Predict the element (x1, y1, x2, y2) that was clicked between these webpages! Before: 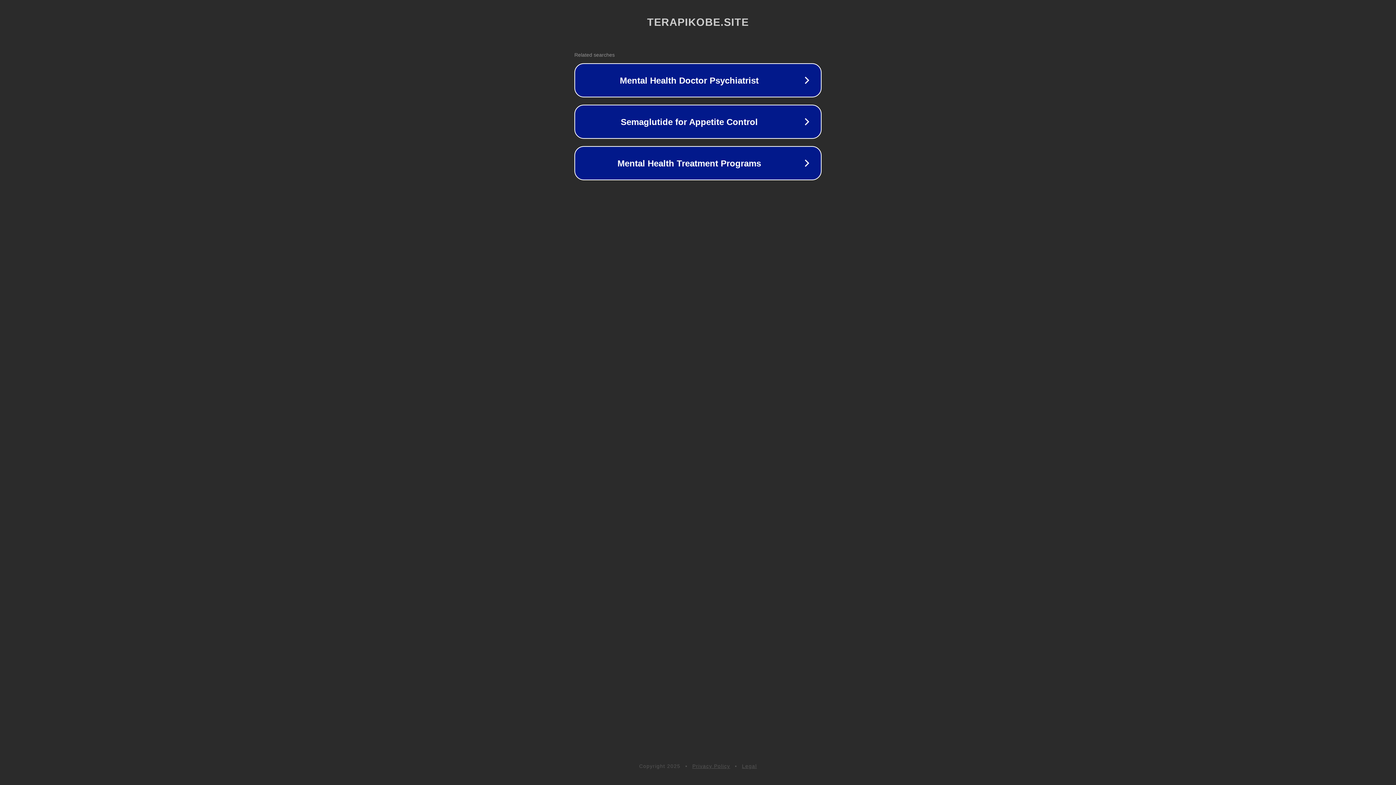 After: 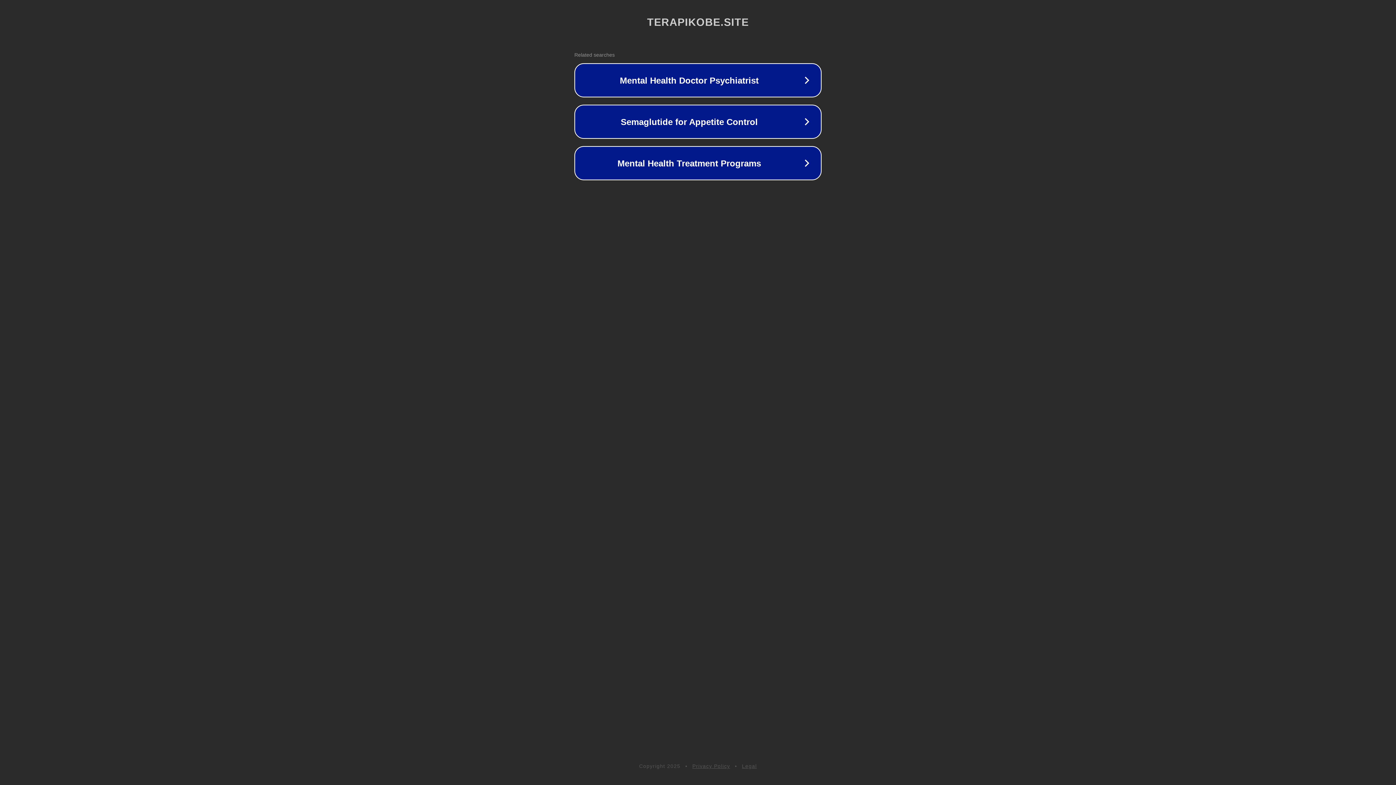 Action: label: Privacy Policy bbox: (692, 763, 730, 769)